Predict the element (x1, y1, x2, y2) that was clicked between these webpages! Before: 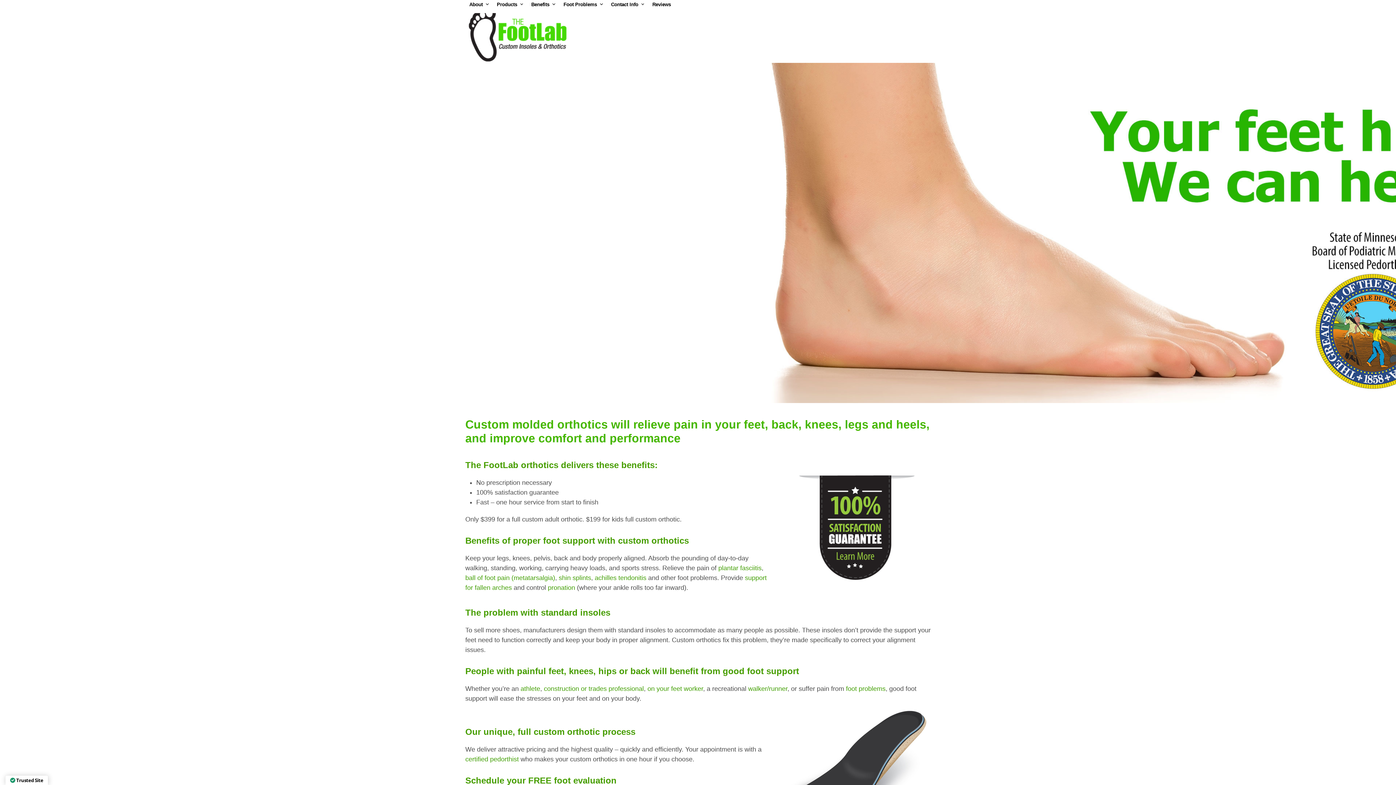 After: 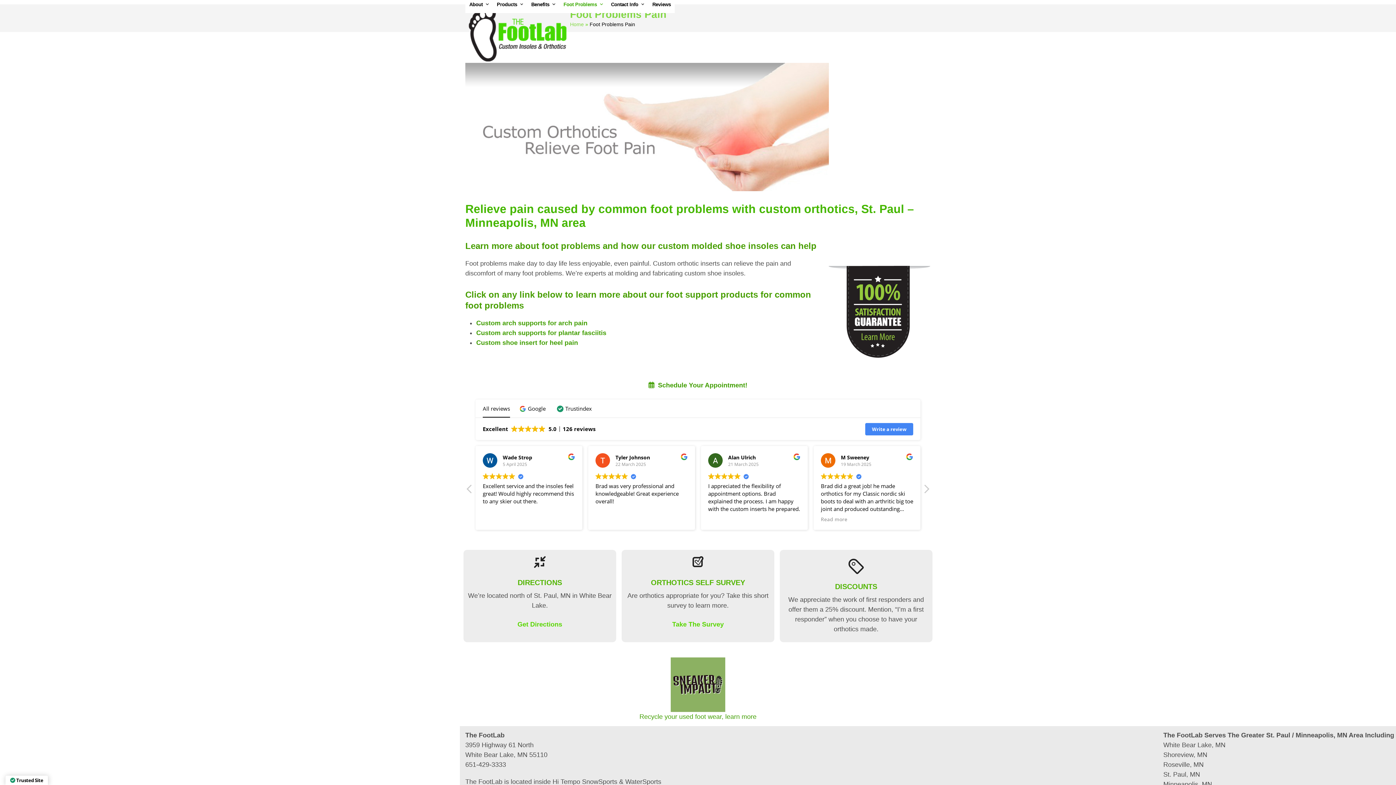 Action: bbox: (559, -5, 607, 13) label: Foot Problems 